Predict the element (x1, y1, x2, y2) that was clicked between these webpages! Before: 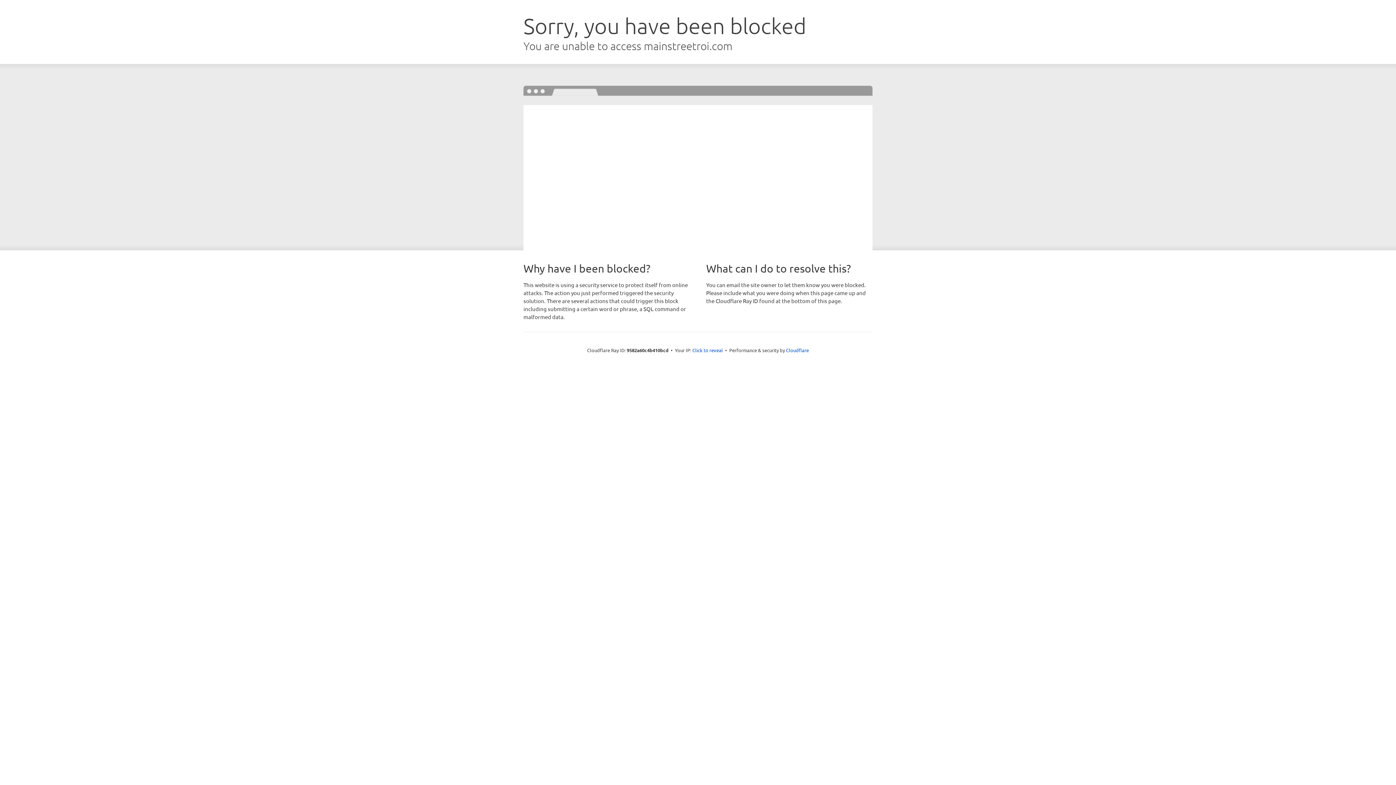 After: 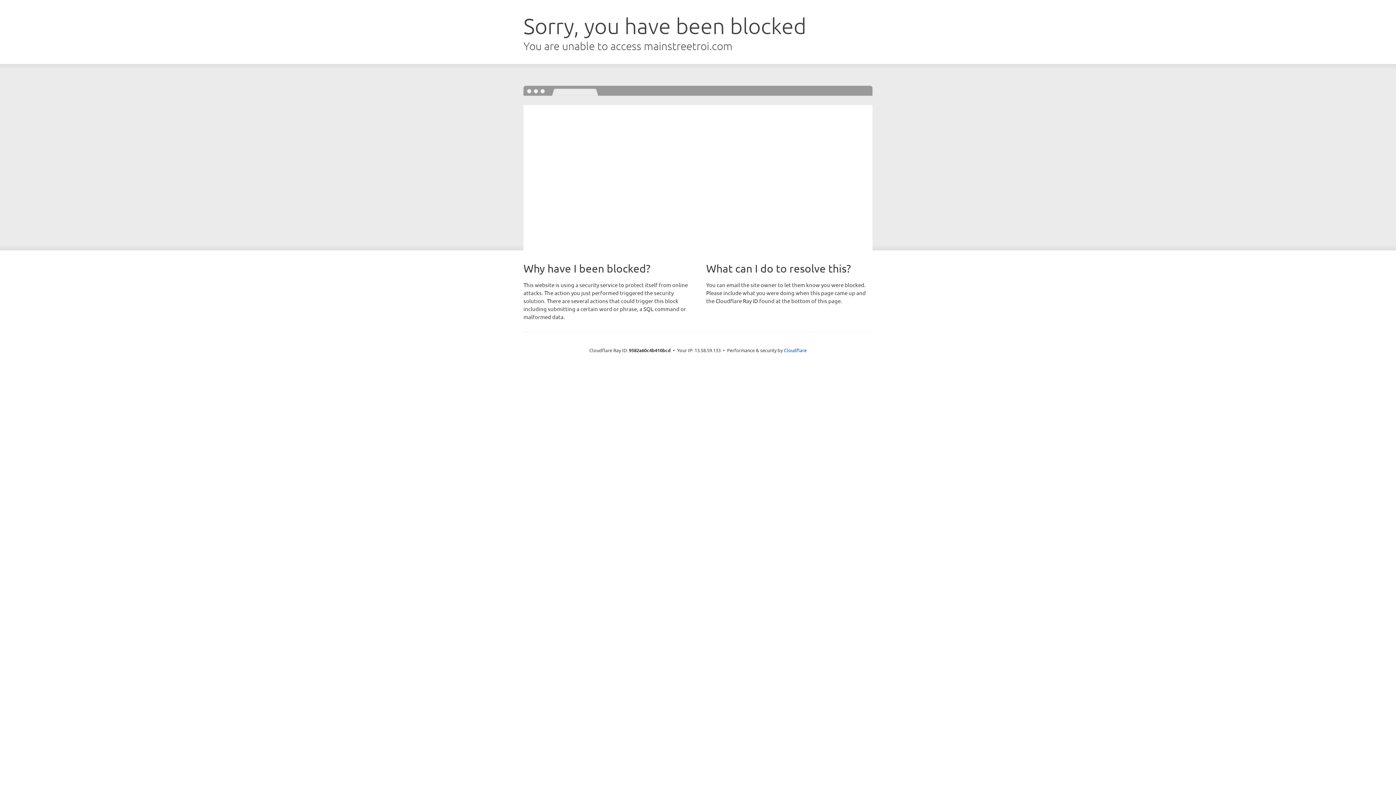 Action: label: Click to reveal bbox: (692, 346, 723, 353)